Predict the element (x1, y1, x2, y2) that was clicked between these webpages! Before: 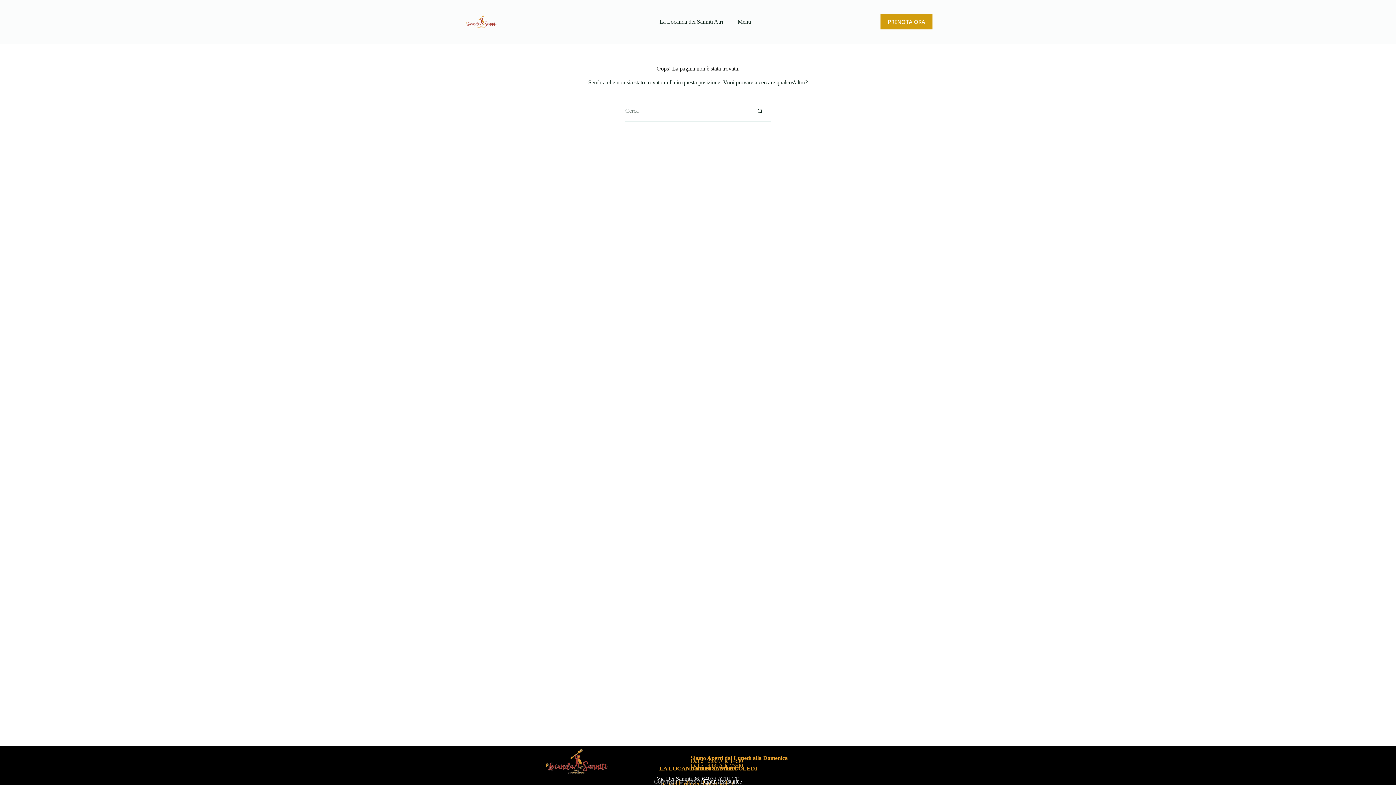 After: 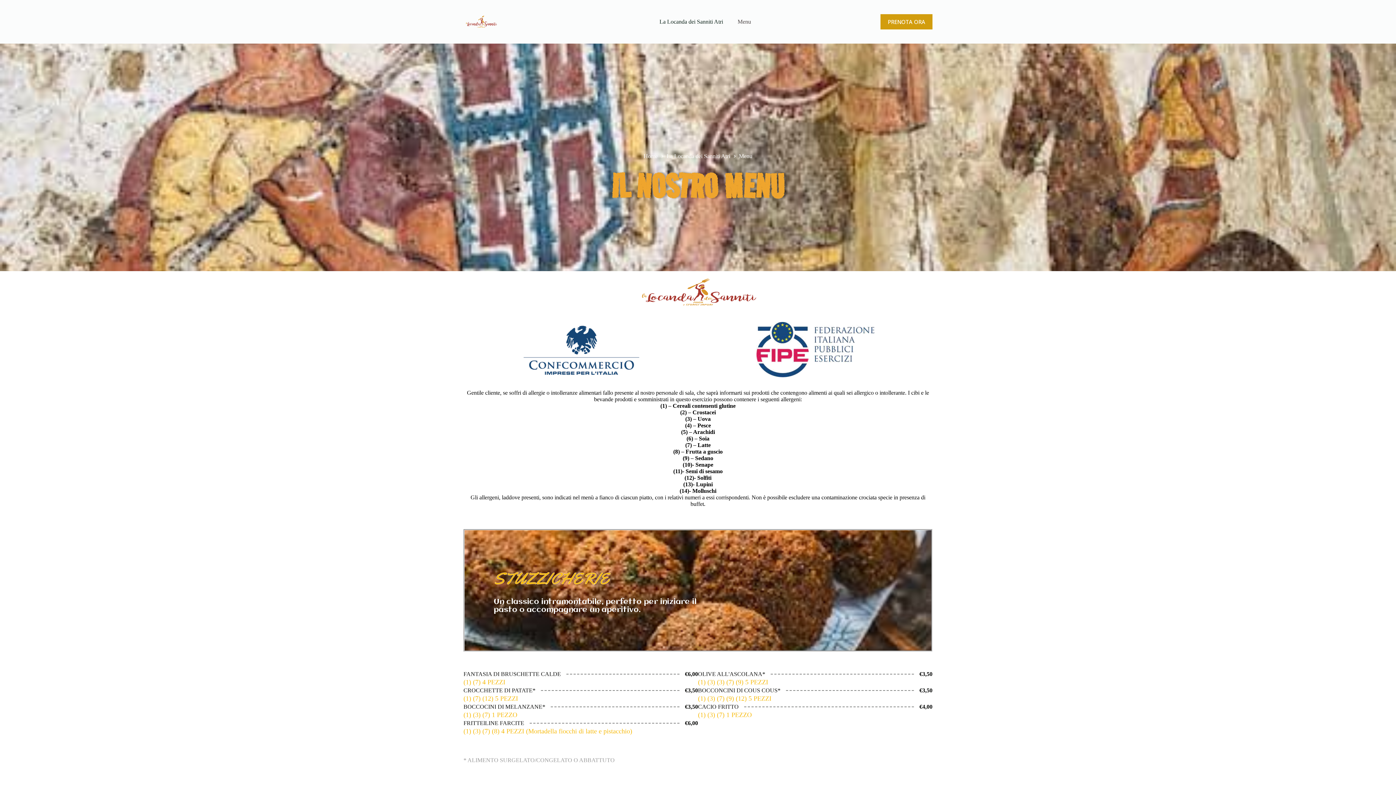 Action: bbox: (730, 0, 758, 43) label: Menu